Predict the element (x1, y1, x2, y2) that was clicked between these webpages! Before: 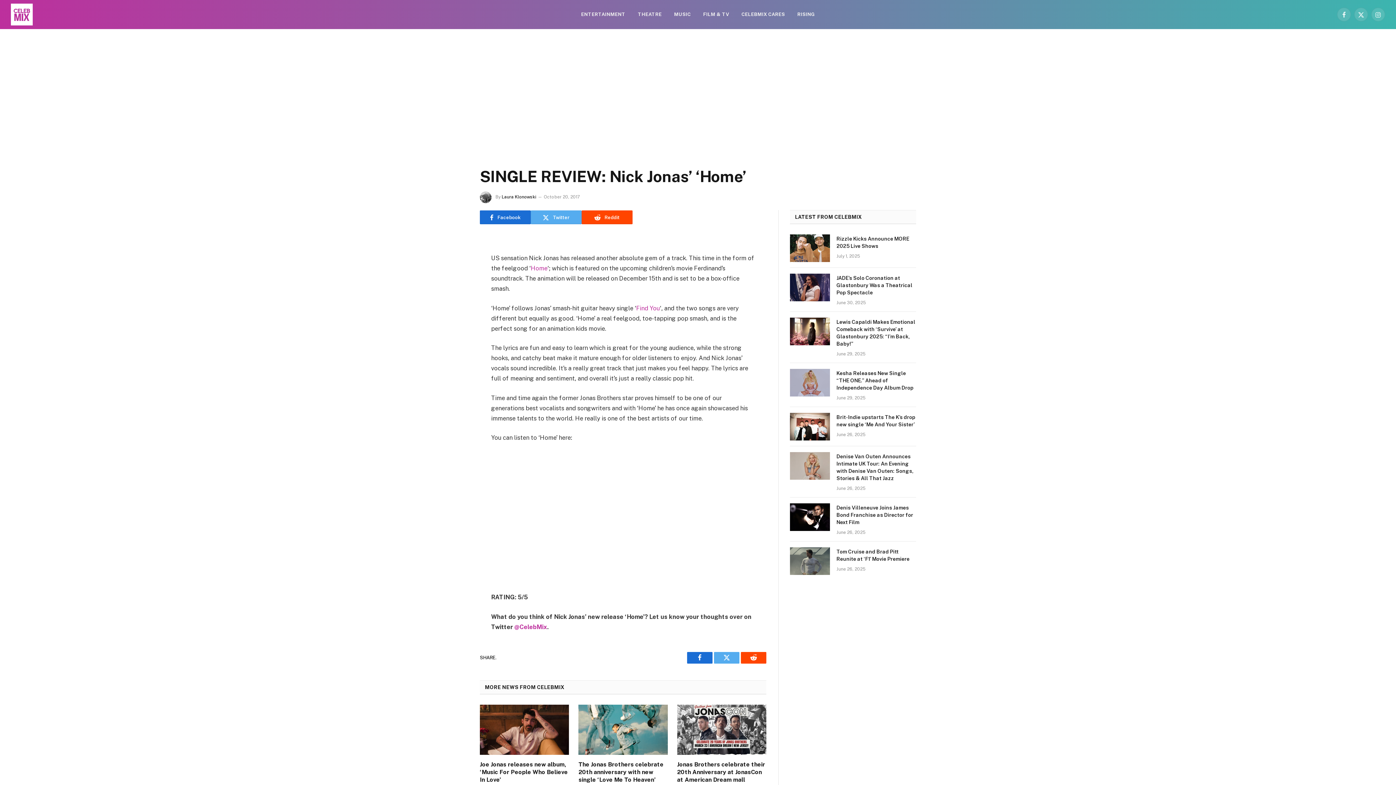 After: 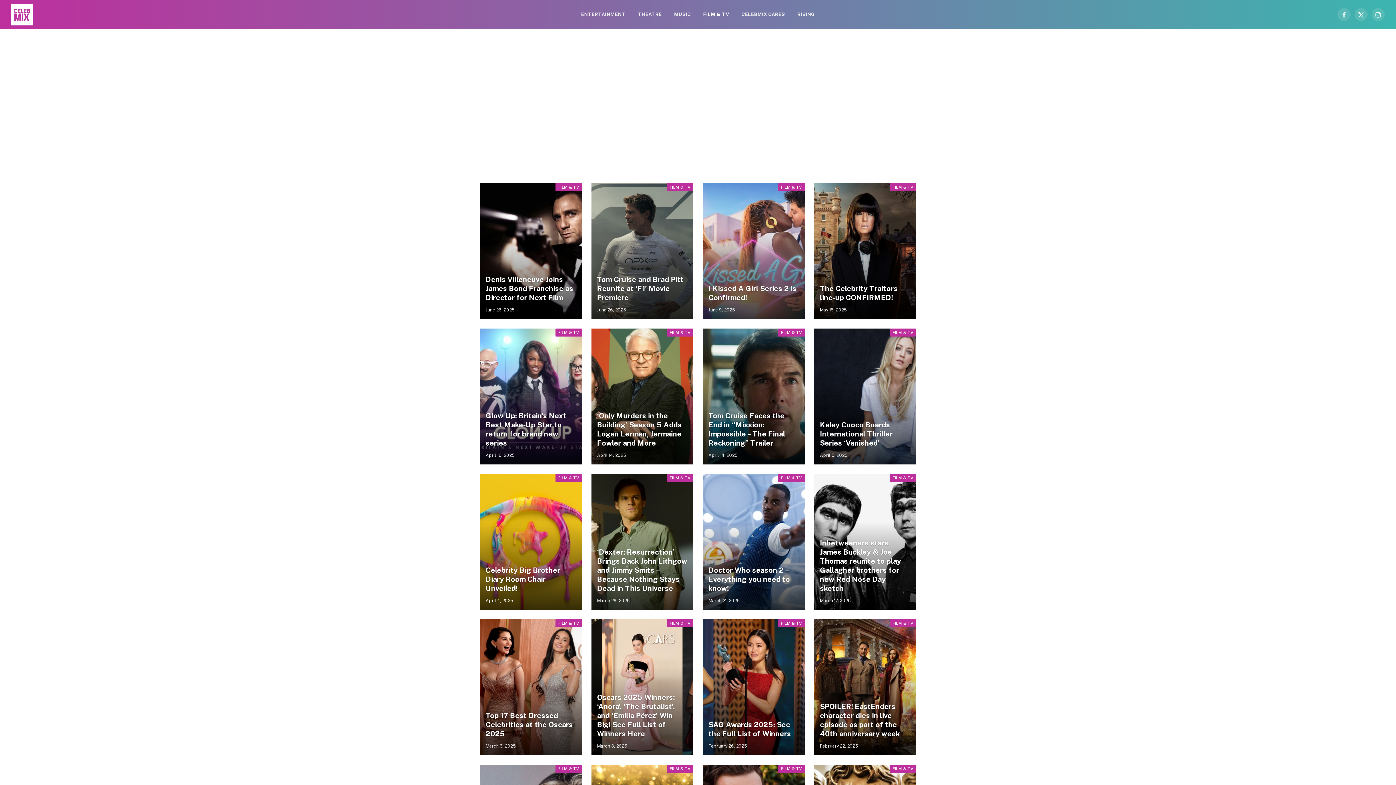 Action: label: FILM & TV bbox: (697, 0, 735, 29)